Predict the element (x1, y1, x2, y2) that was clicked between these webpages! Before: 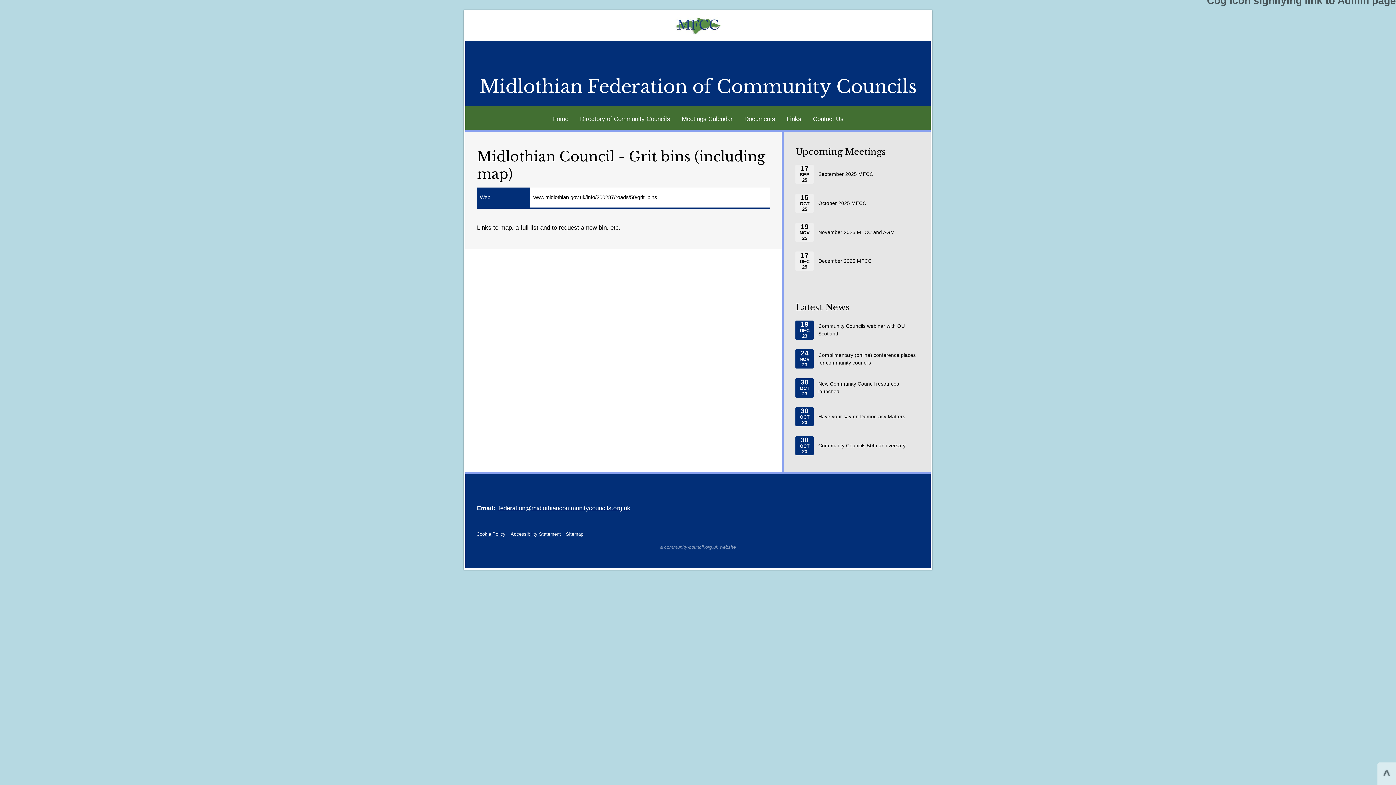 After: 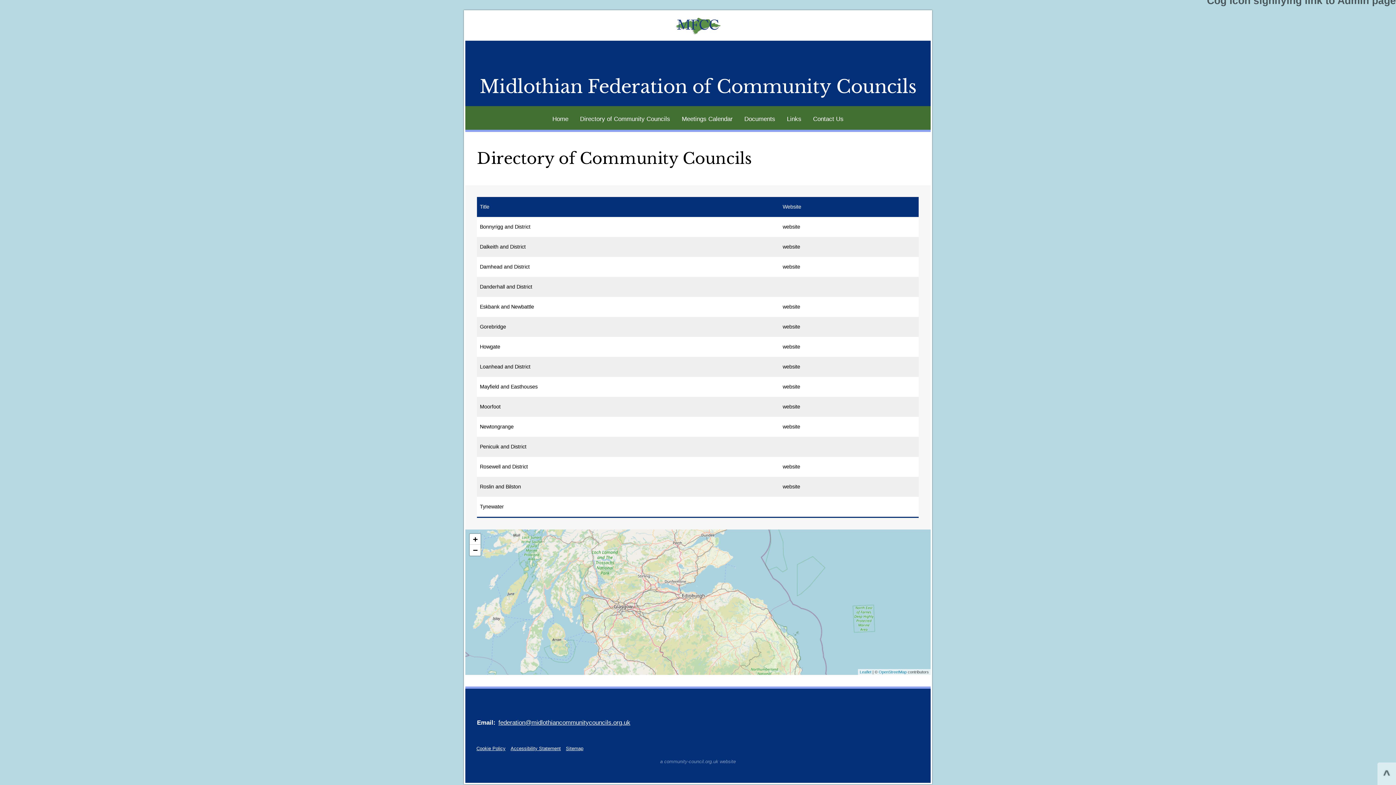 Action: label: Directory of Community Councils bbox: (574, 108, 676, 129)